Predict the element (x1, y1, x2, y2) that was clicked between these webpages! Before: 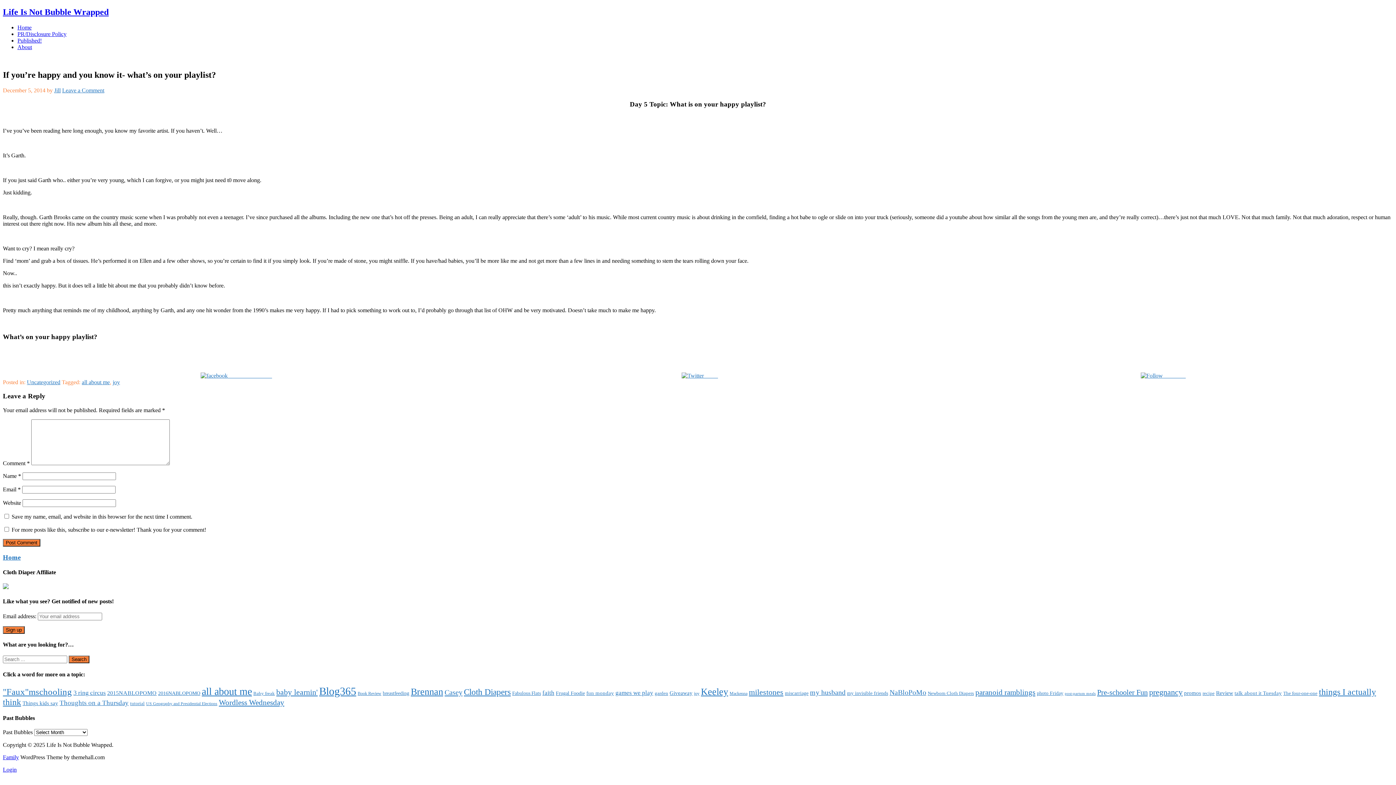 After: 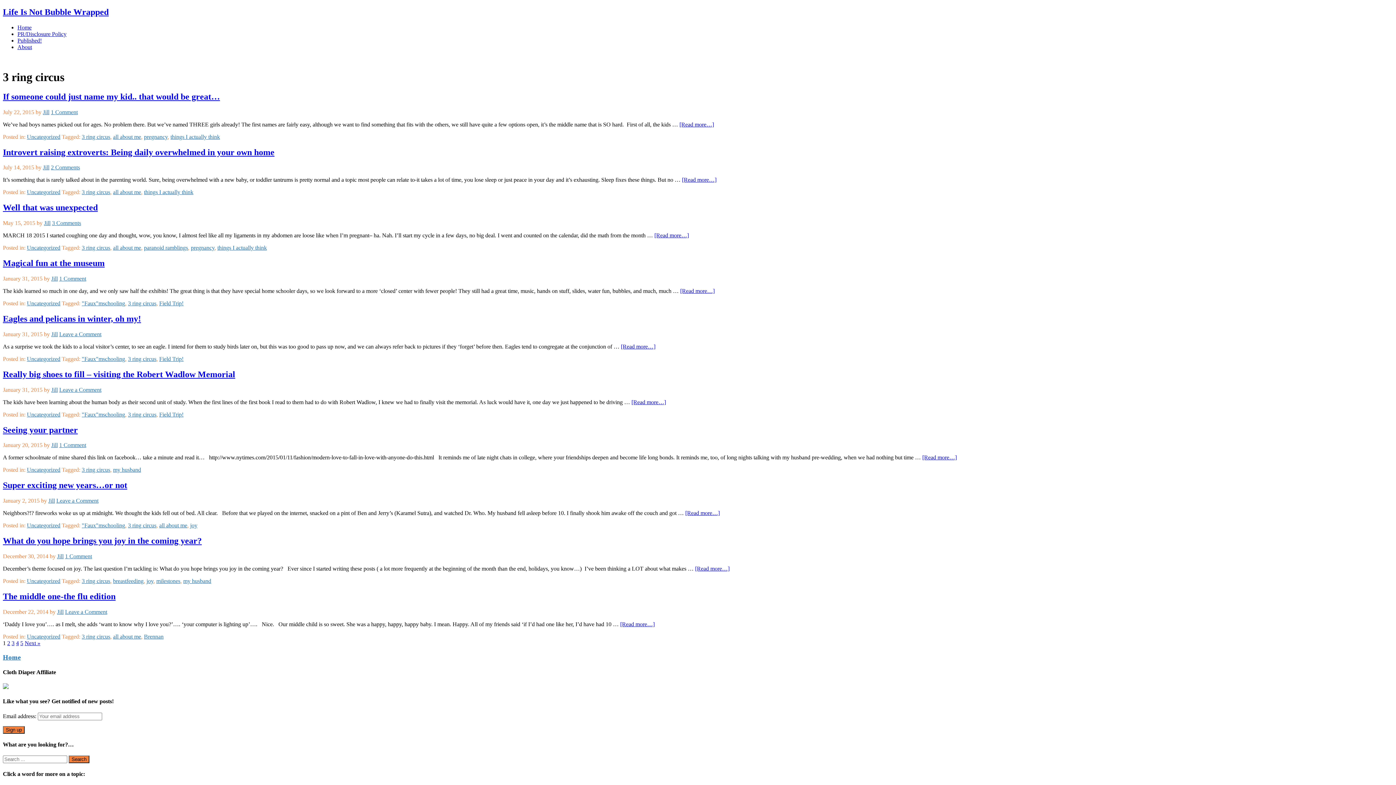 Action: bbox: (73, 689, 105, 696) label: 3 ring circus (43 items)